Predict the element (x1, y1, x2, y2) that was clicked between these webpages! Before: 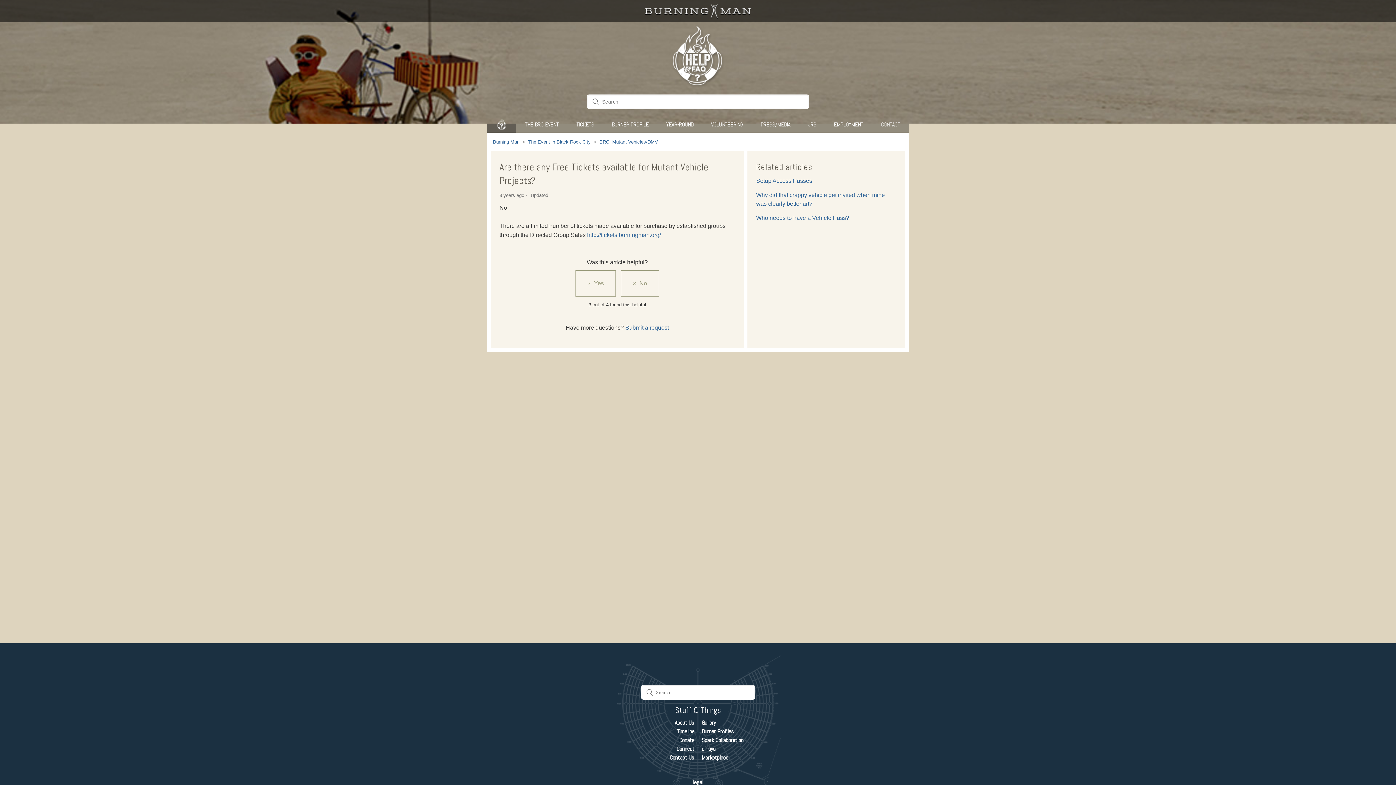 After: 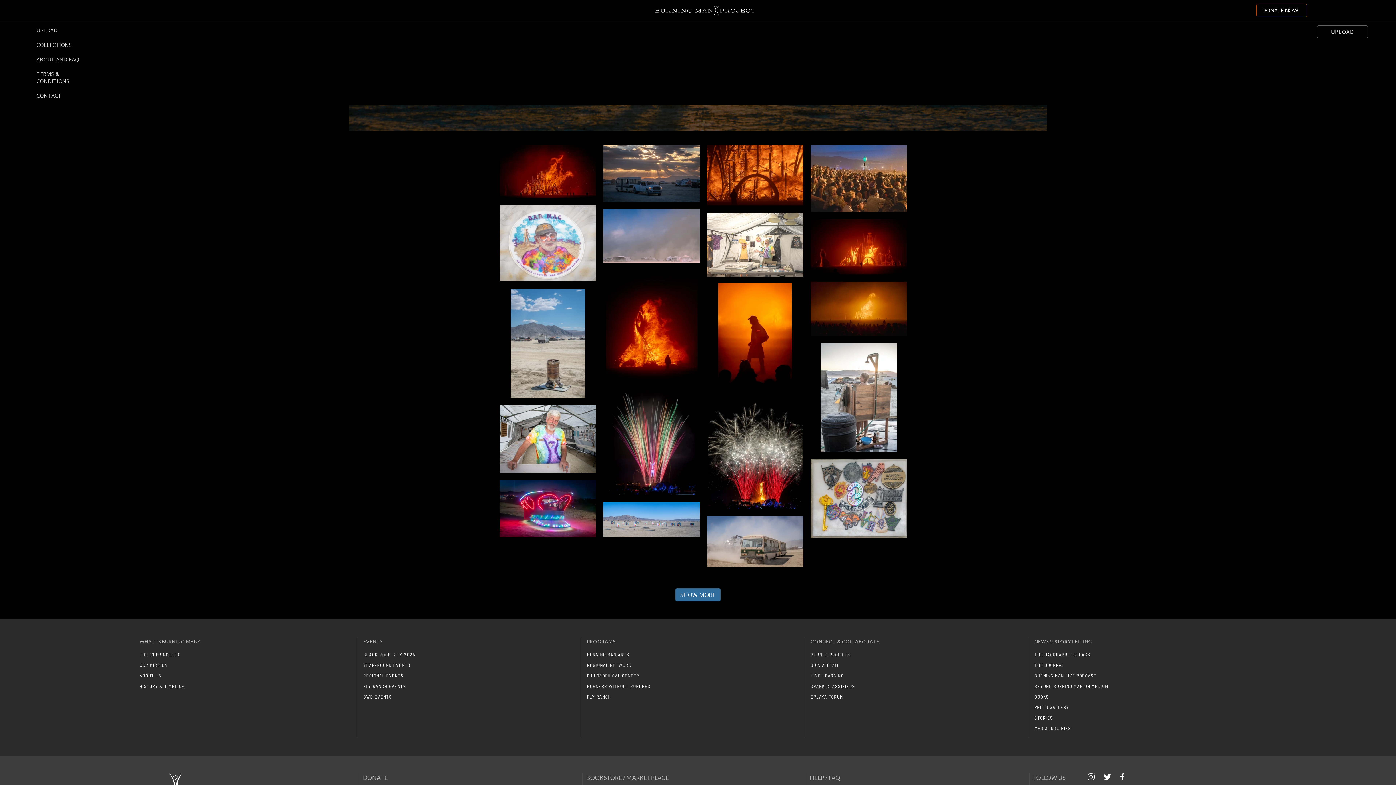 Action: bbox: (701, 719, 716, 726) label: Gallery